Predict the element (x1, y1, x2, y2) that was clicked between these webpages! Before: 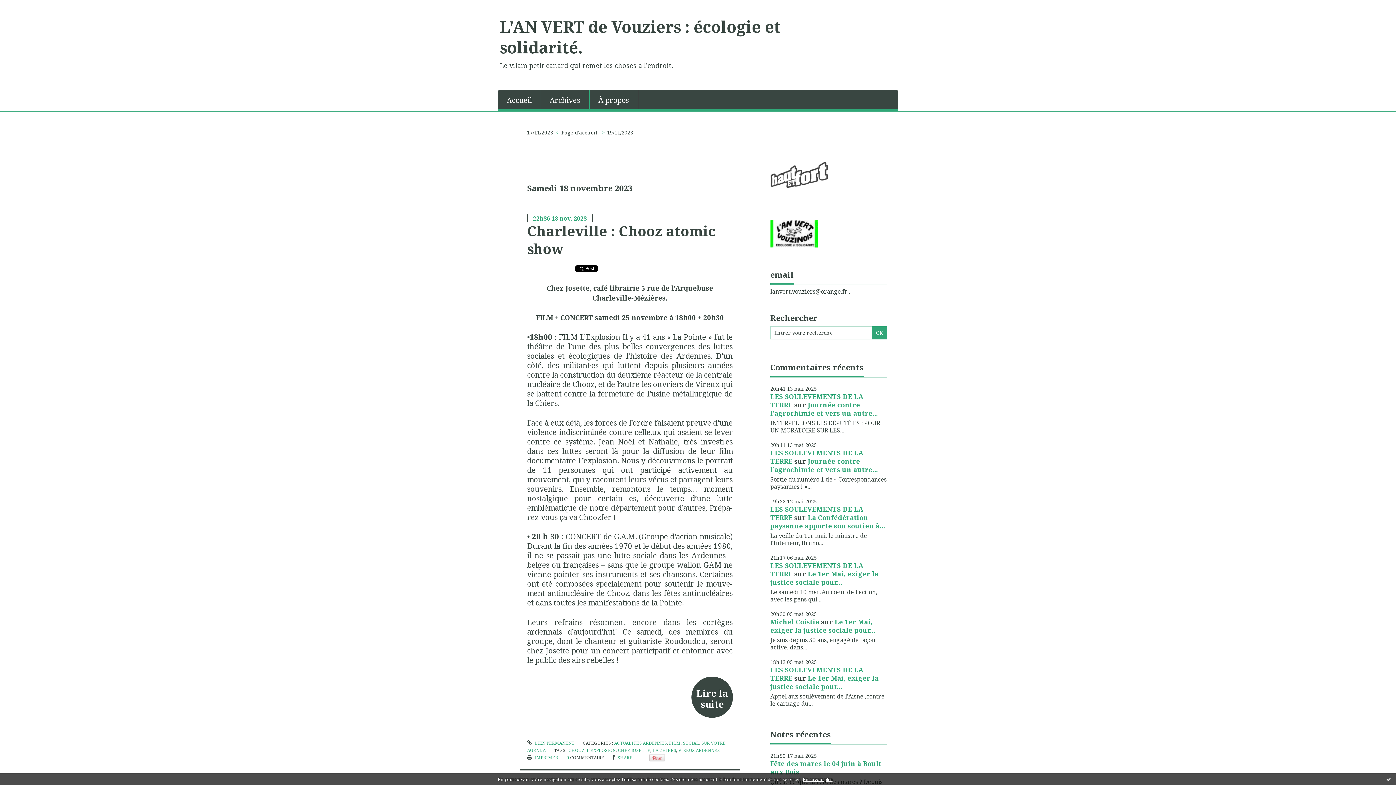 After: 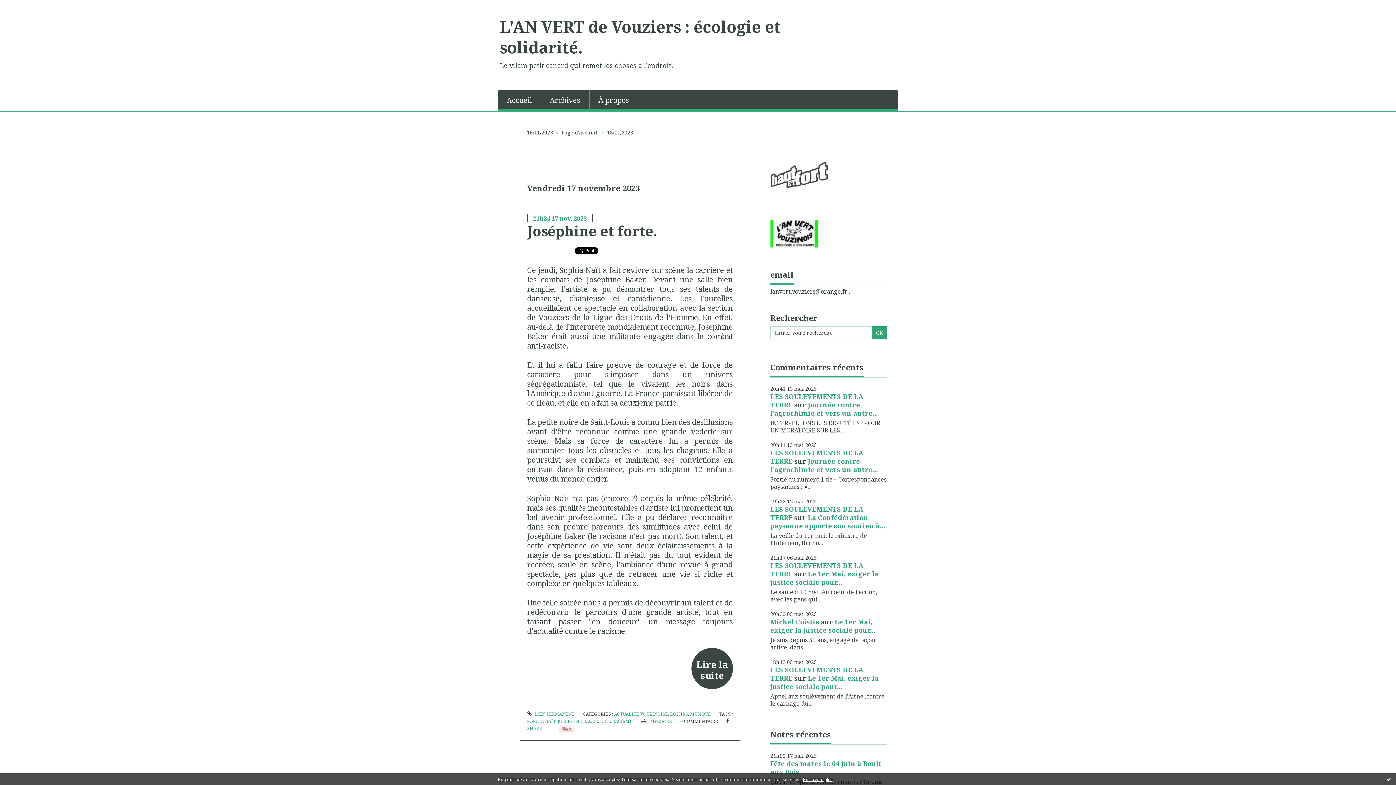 Action: label: 17/11/2023 bbox: (527, 129, 553, 135)